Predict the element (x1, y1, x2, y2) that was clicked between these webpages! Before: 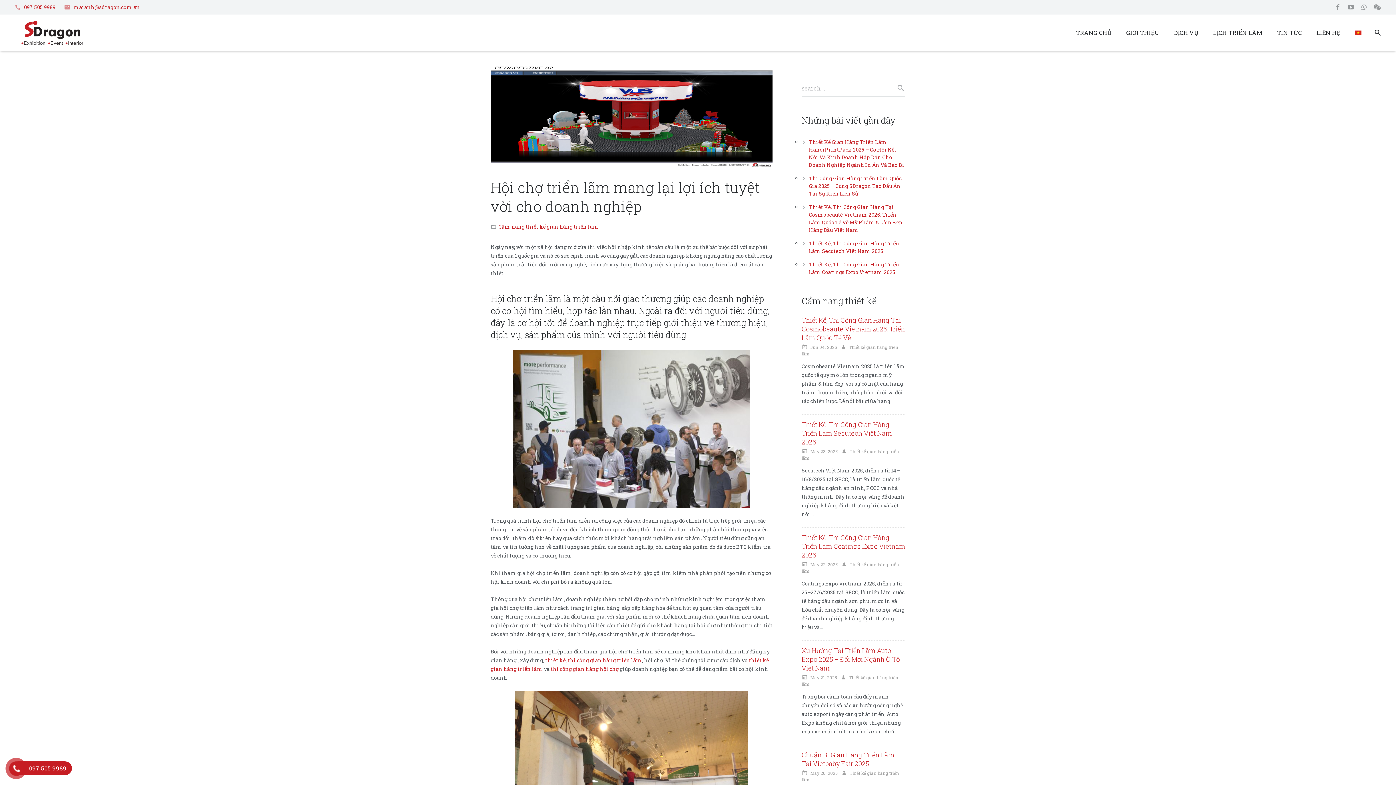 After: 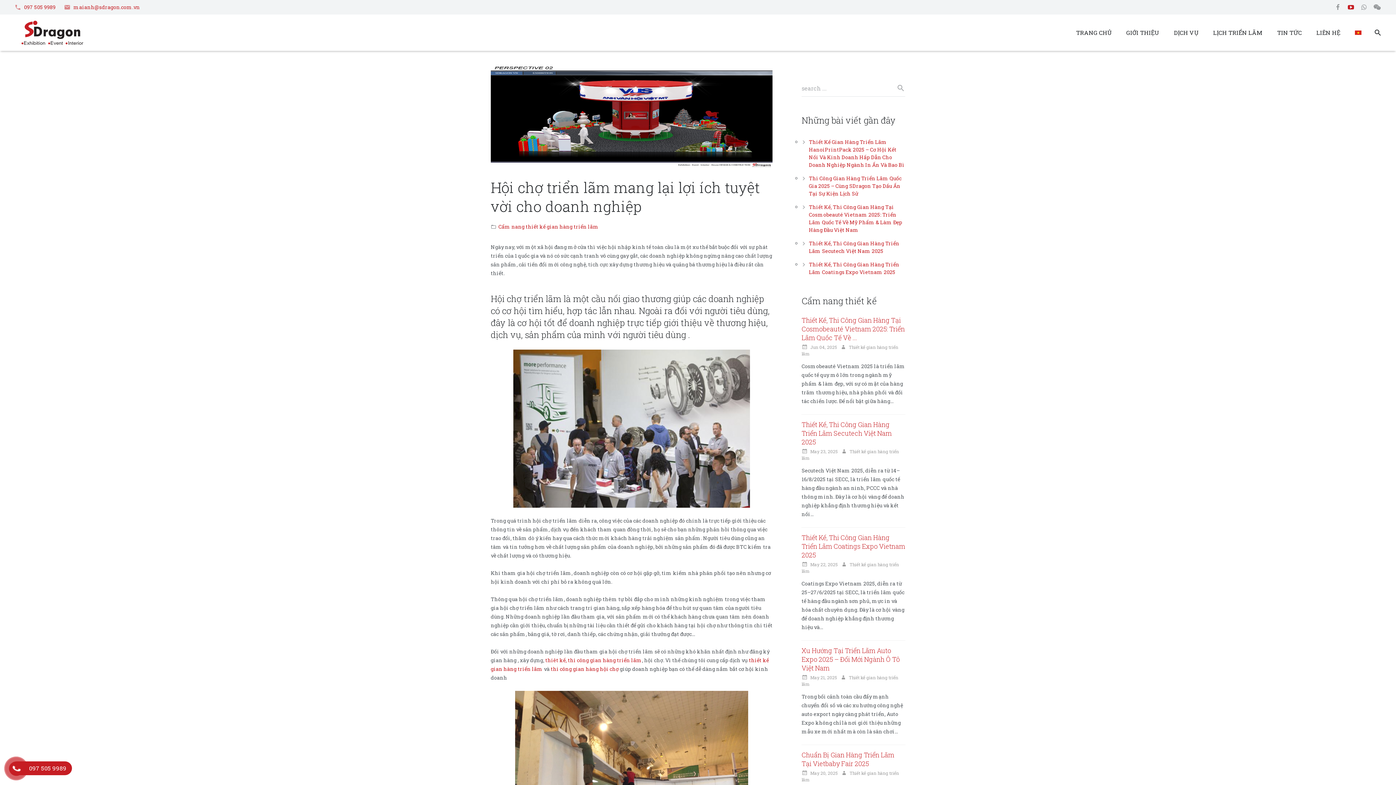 Action: bbox: (1344, 0, 1357, 14)